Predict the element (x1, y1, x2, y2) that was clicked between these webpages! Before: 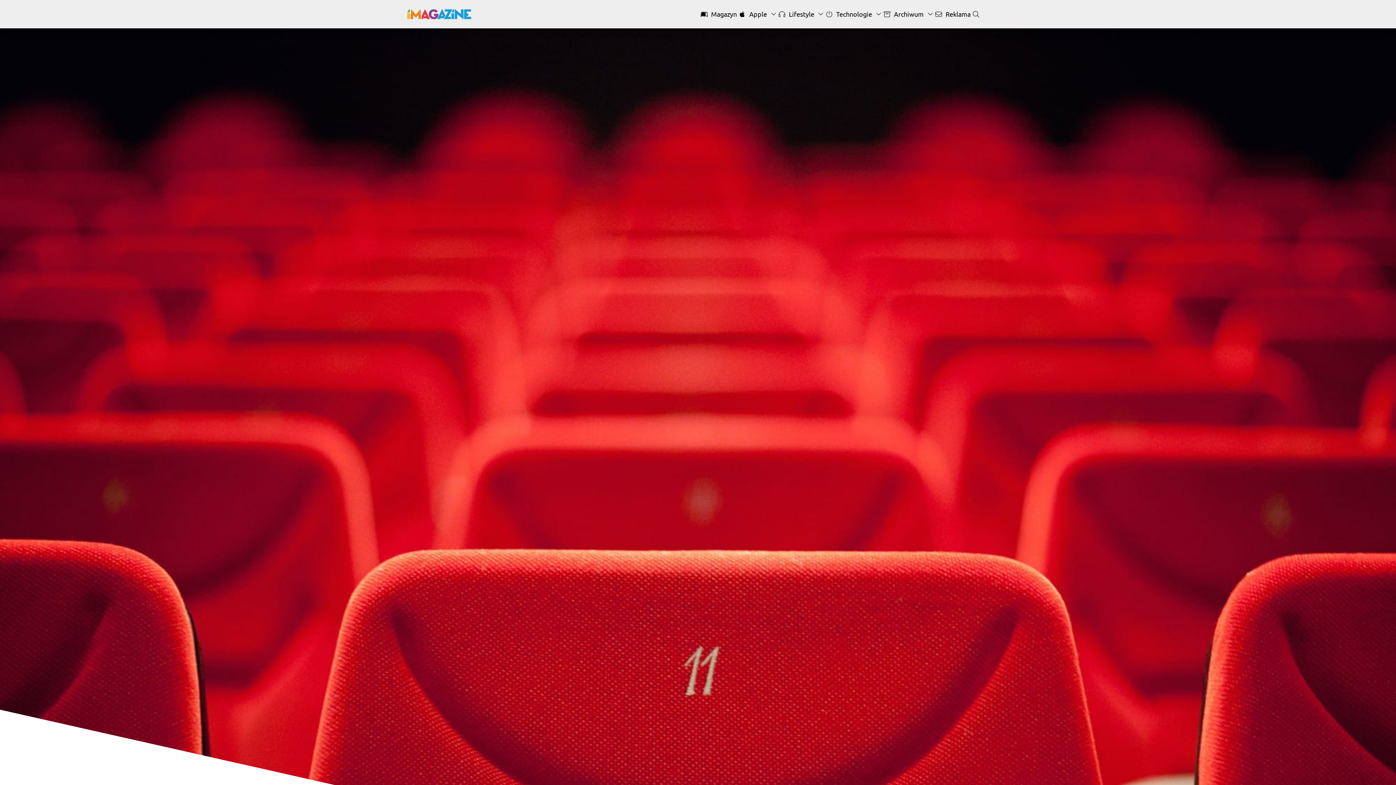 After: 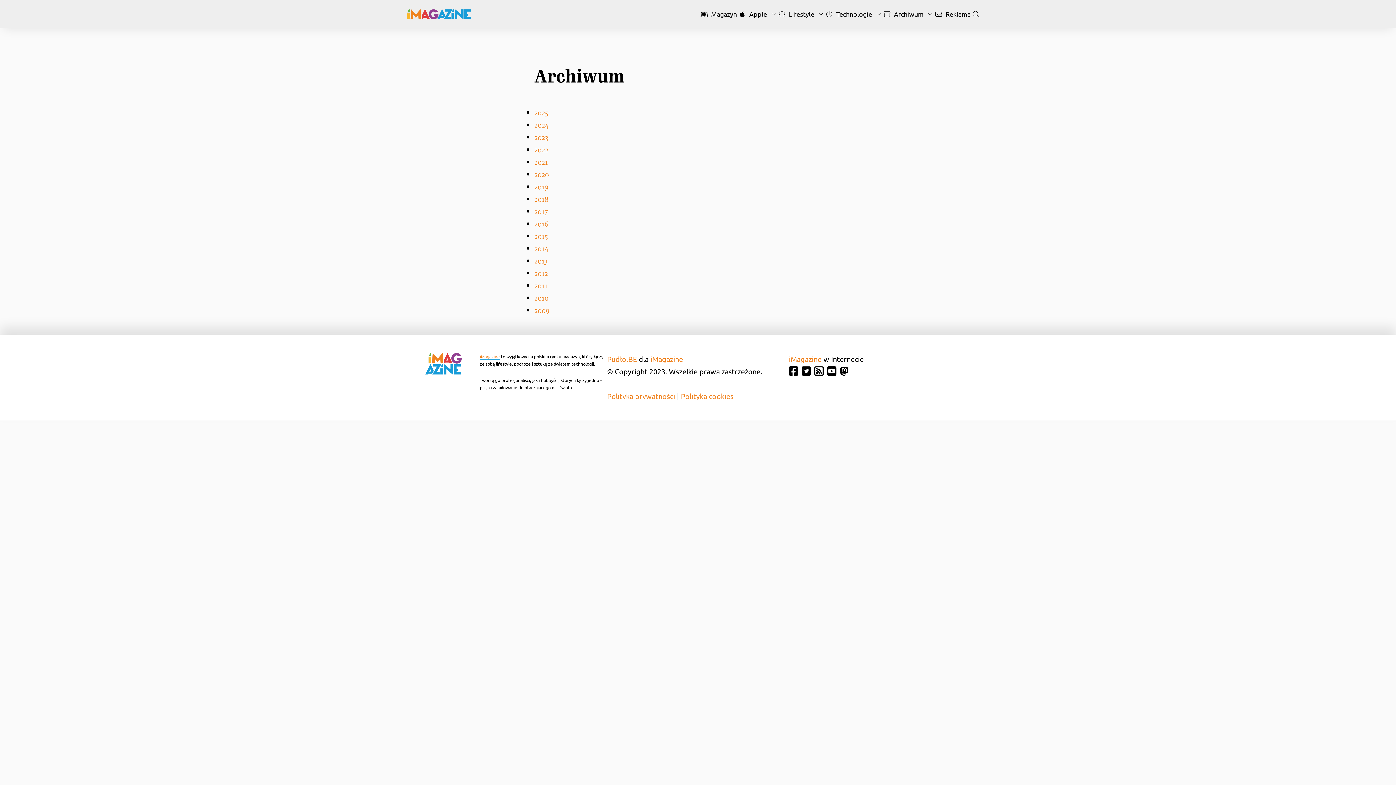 Action: label:  Archiwum bbox: (881, 10, 933, 17)